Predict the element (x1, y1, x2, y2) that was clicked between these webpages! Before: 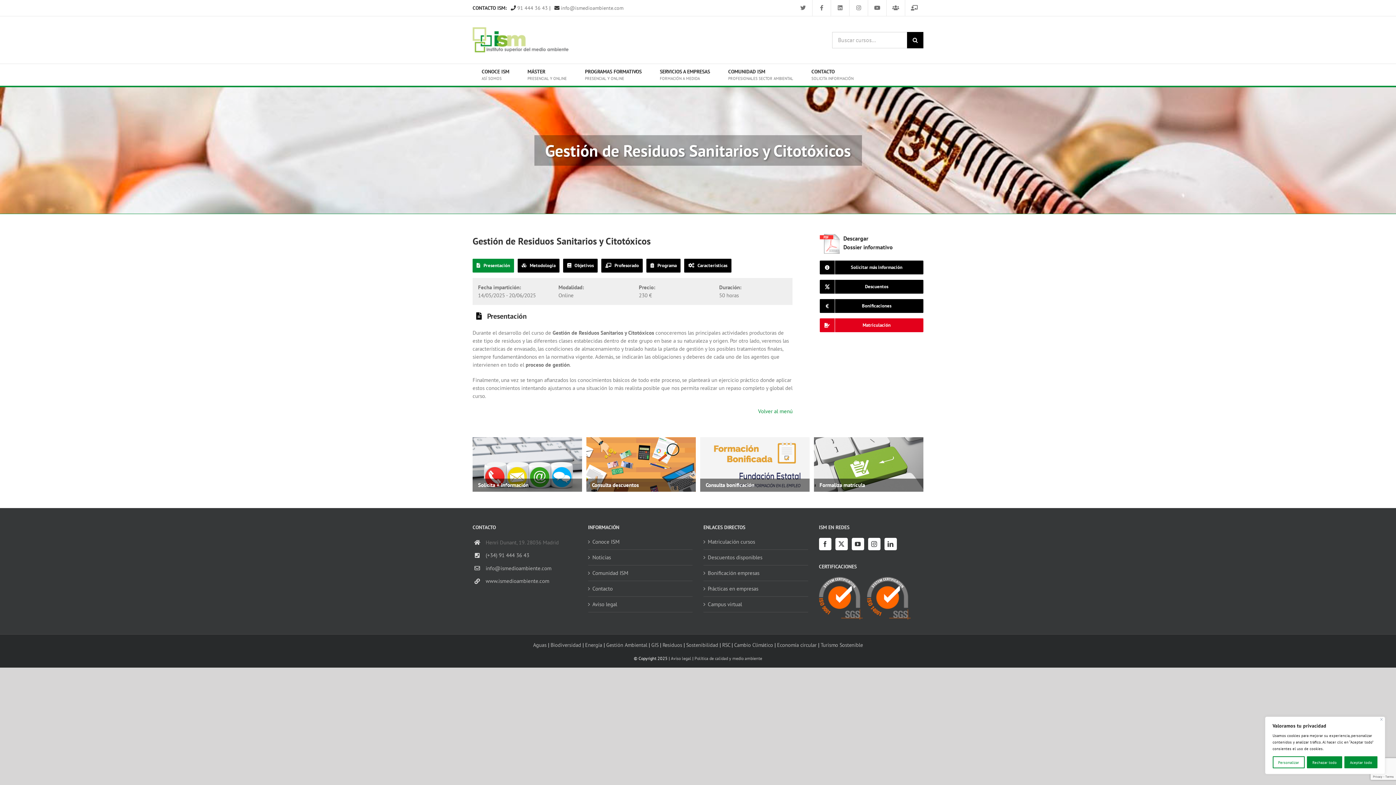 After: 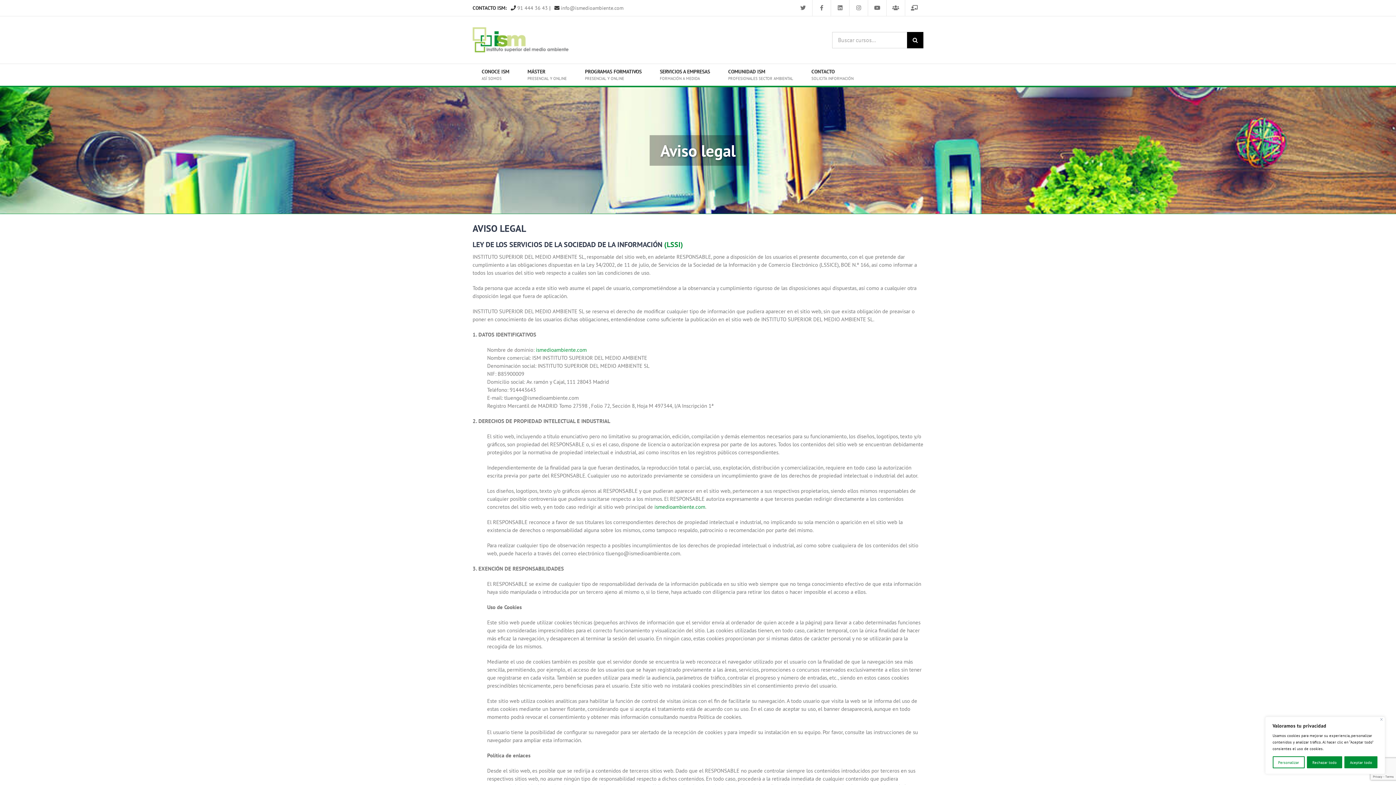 Action: bbox: (592, 600, 689, 608) label: Aviso legal